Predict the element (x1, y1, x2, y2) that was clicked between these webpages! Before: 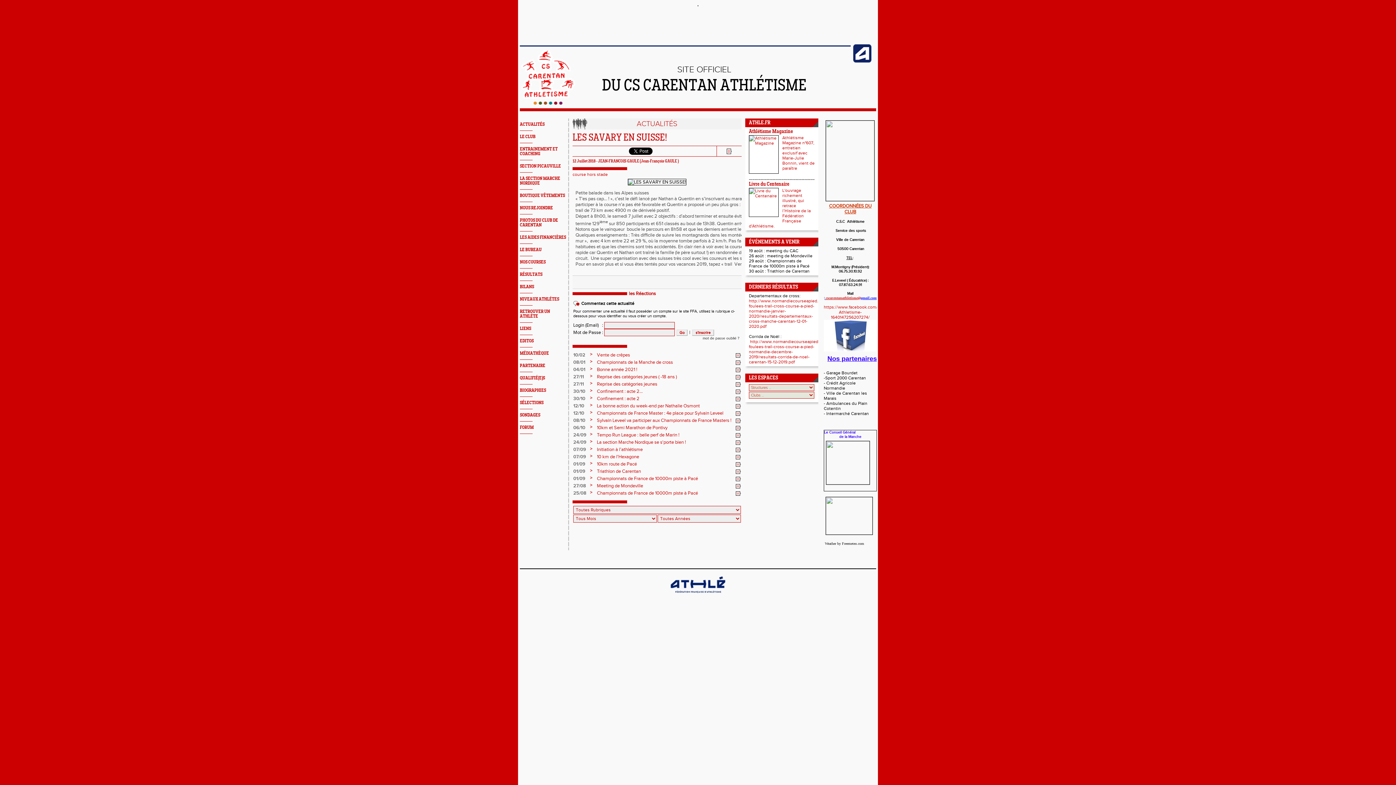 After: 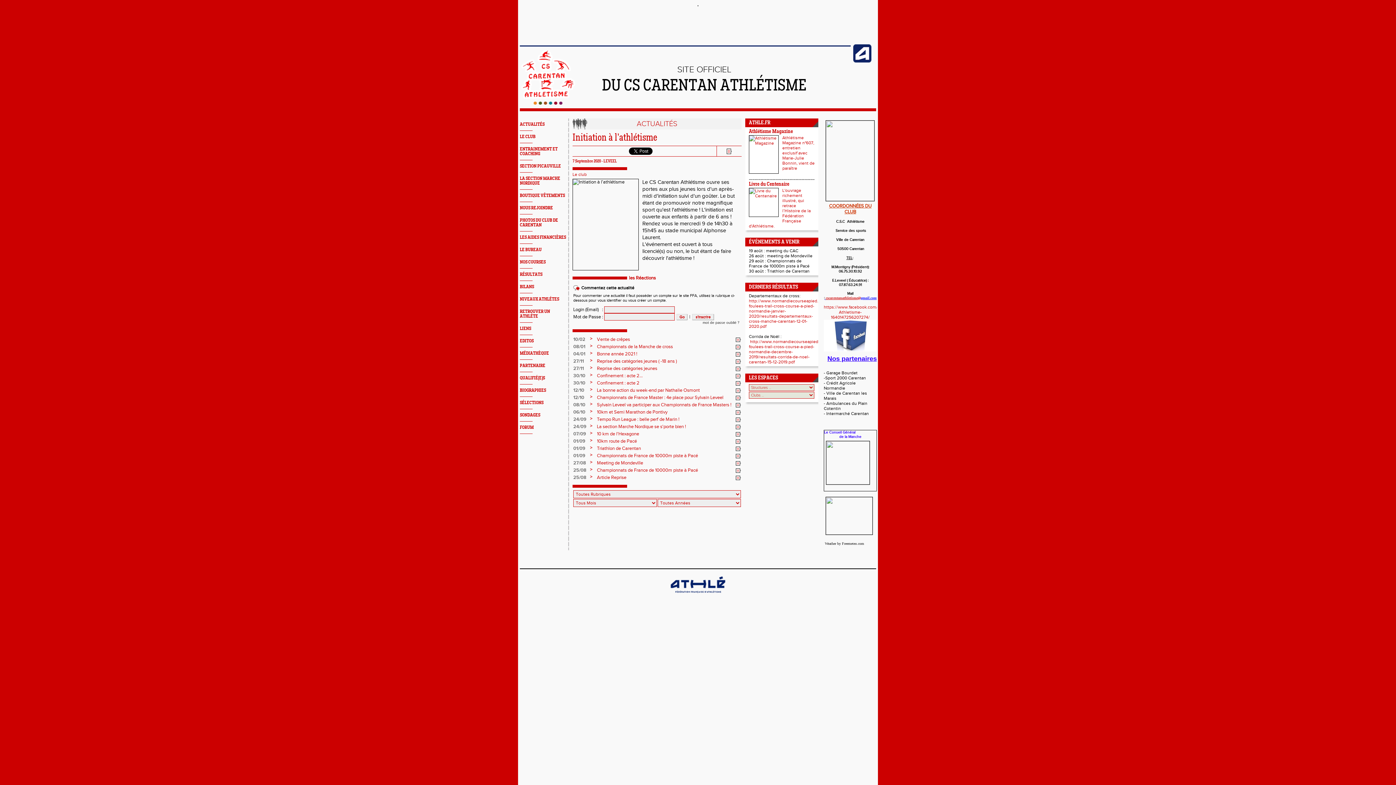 Action: bbox: (736, 447, 741, 453)